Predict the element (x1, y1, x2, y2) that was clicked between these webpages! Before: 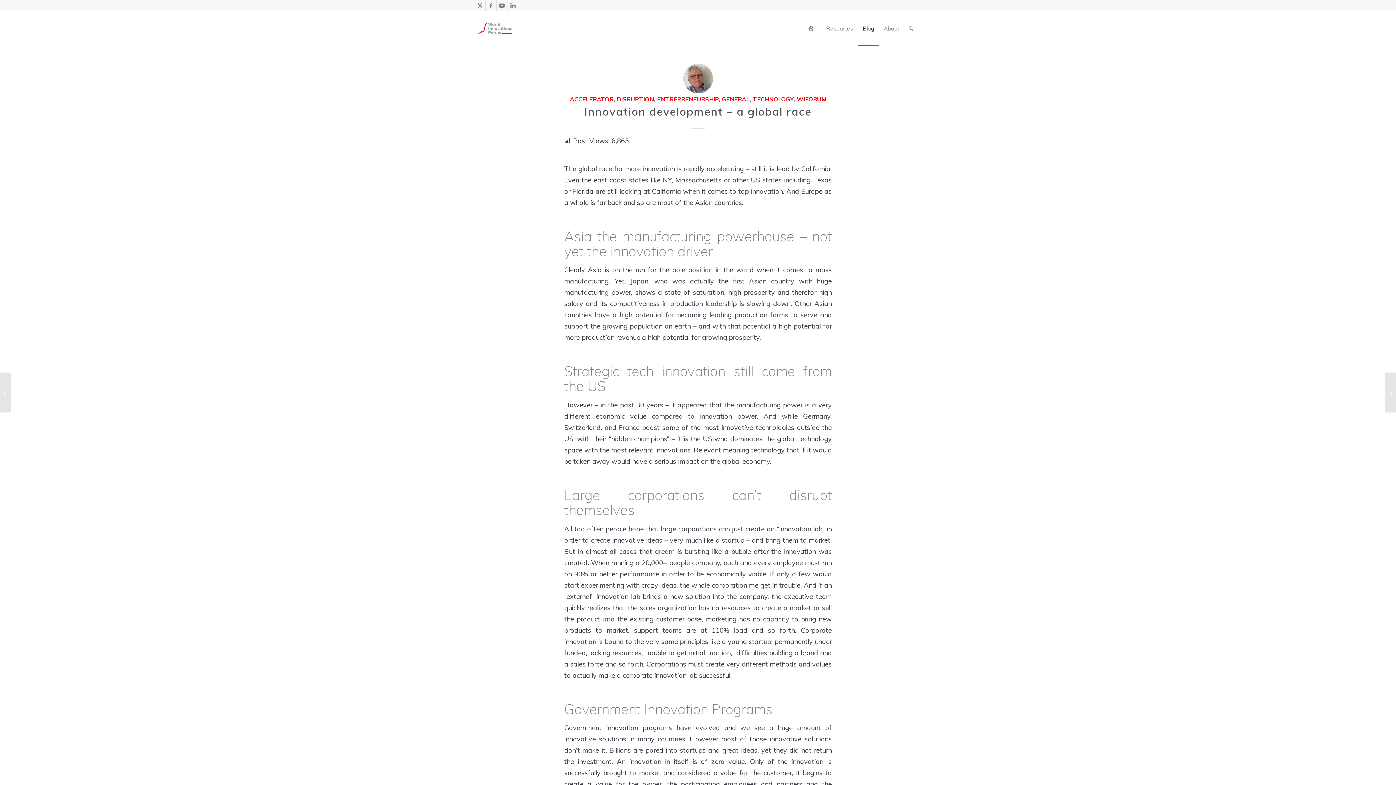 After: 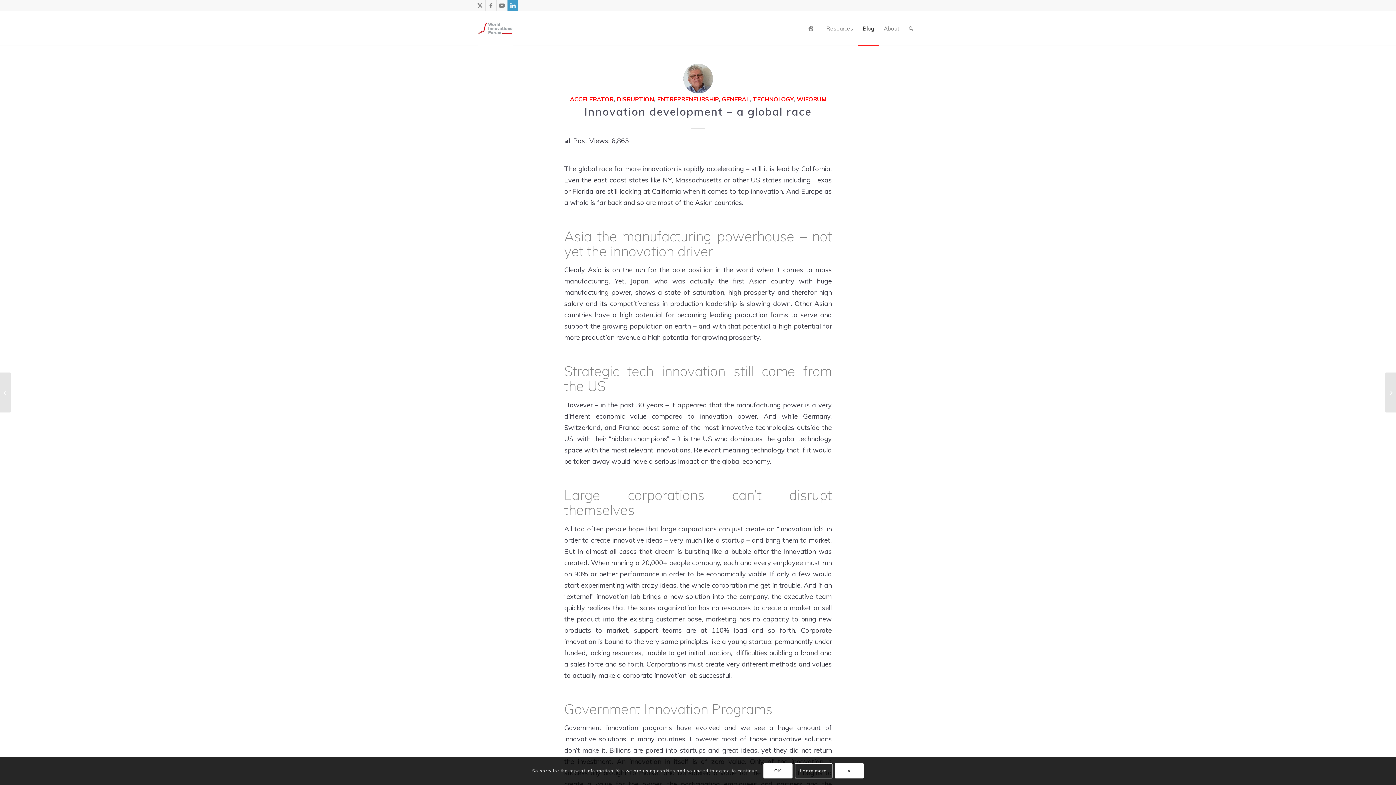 Action: label: Link to LinkedIn bbox: (507, 0, 518, 10)